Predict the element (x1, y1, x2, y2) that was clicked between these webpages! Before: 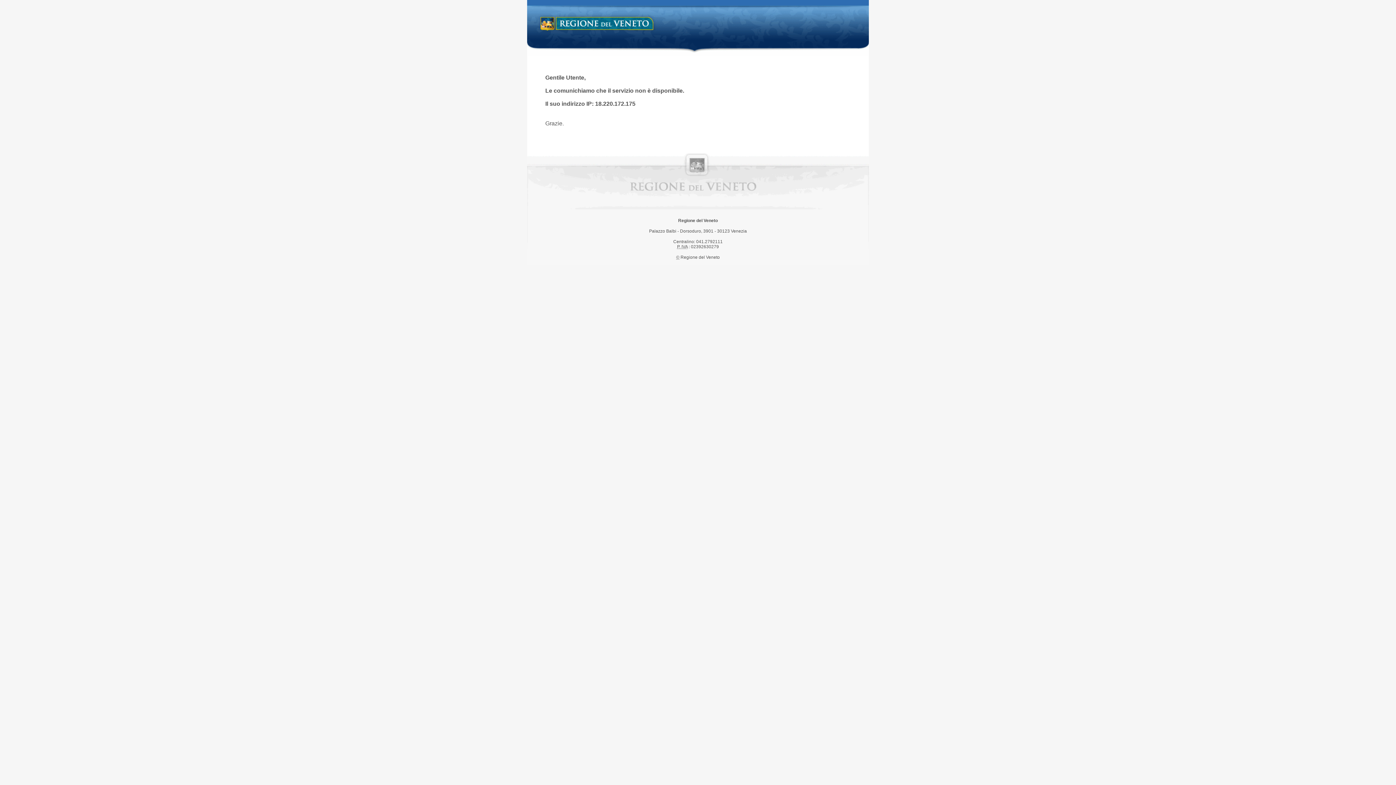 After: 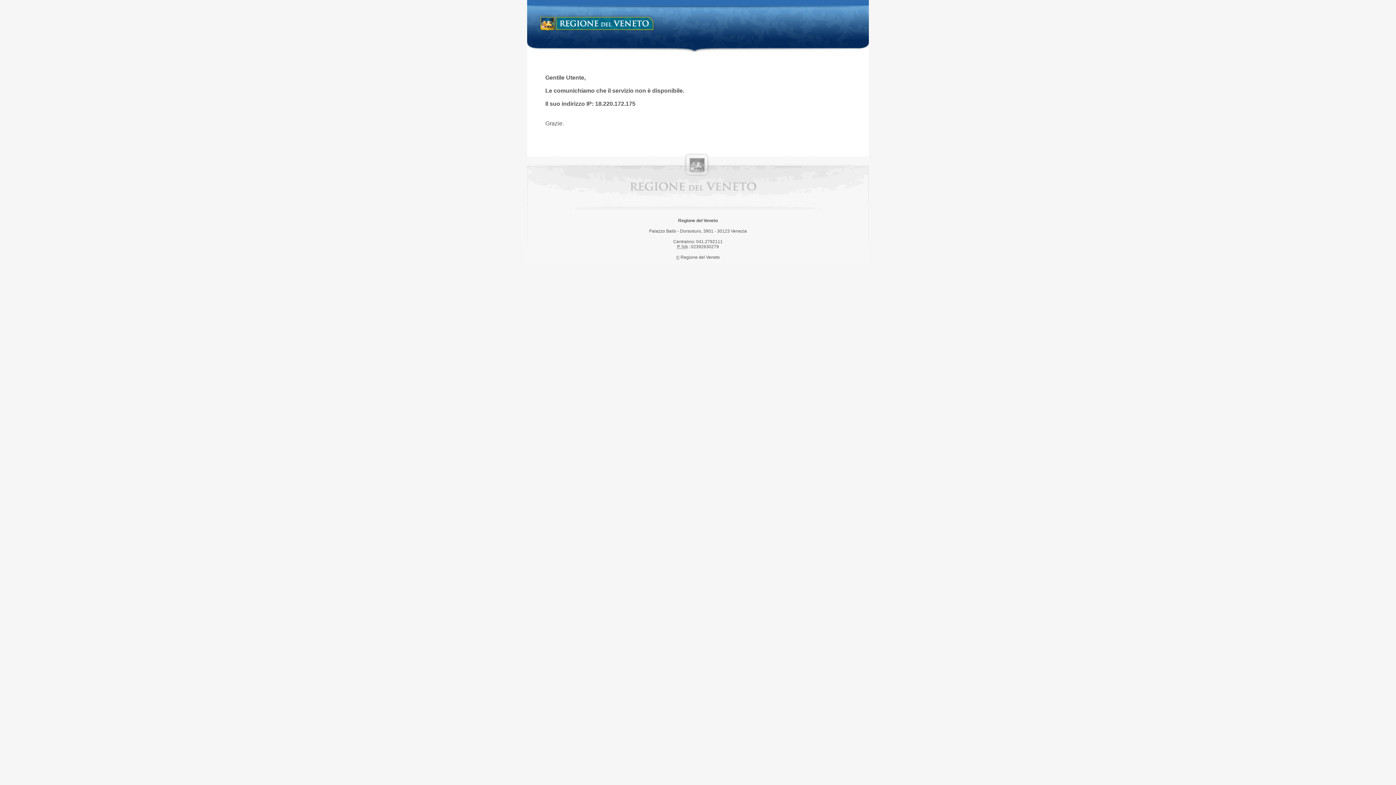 Action: label: Regione del Veneto bbox: (538, 14, 658, 34)